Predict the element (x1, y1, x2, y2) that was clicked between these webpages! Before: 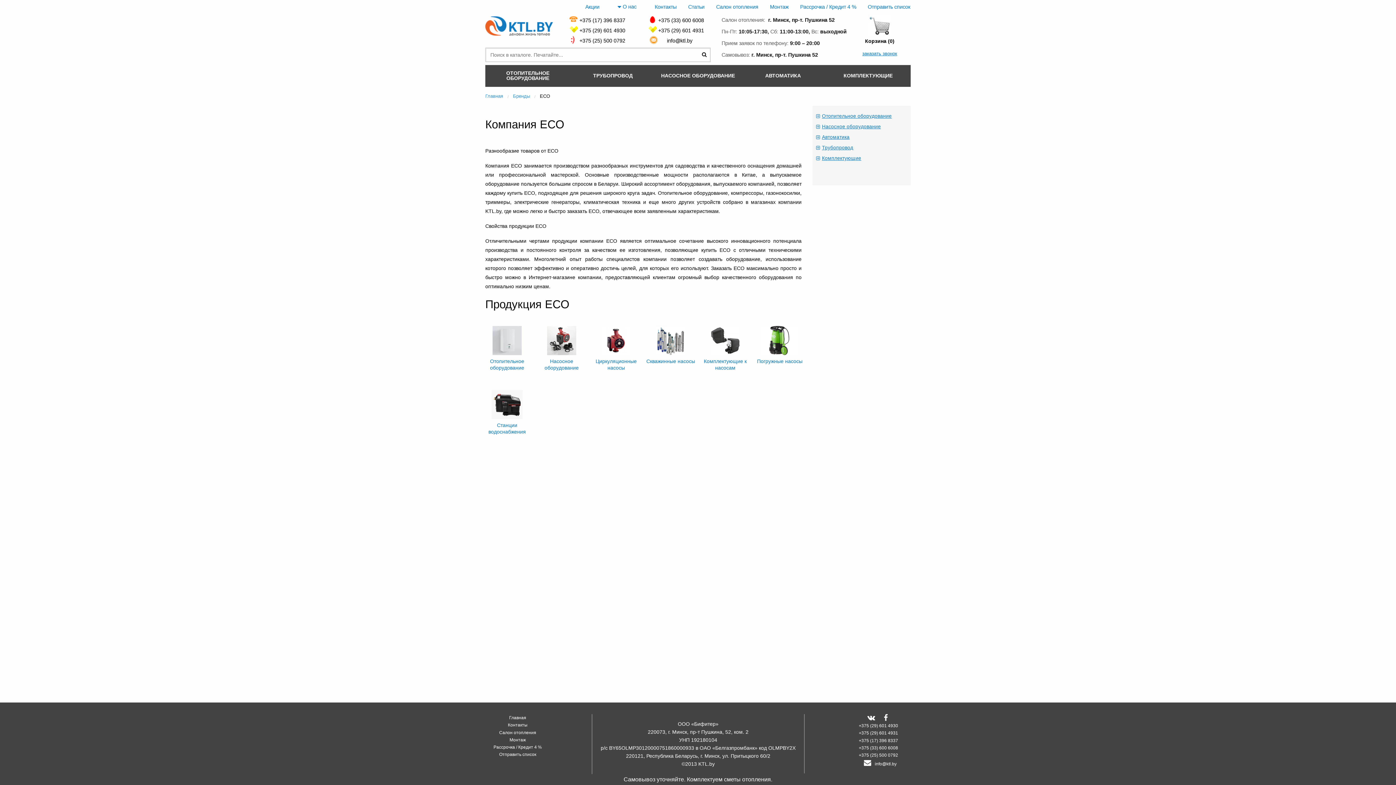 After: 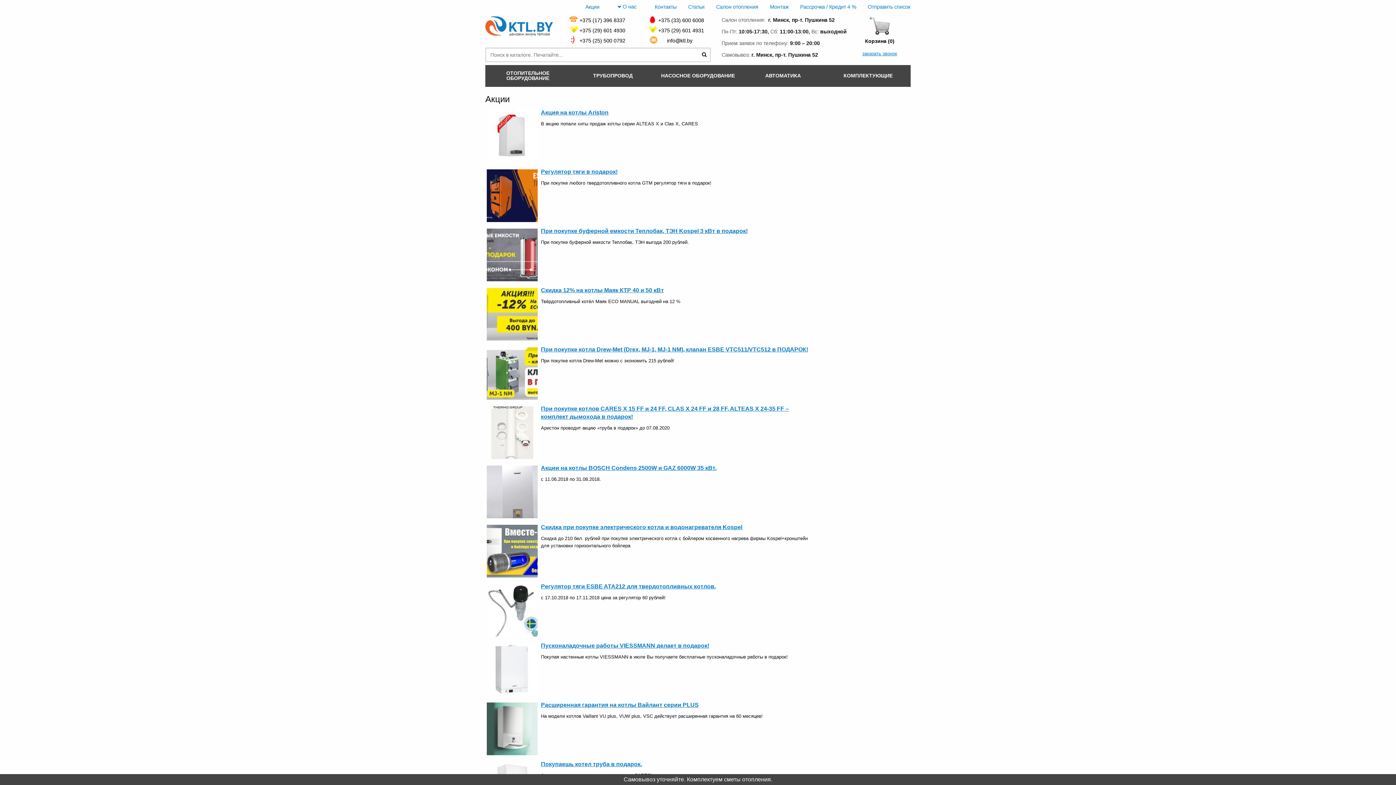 Action: label: Акции bbox: (579, 0, 605, 13)